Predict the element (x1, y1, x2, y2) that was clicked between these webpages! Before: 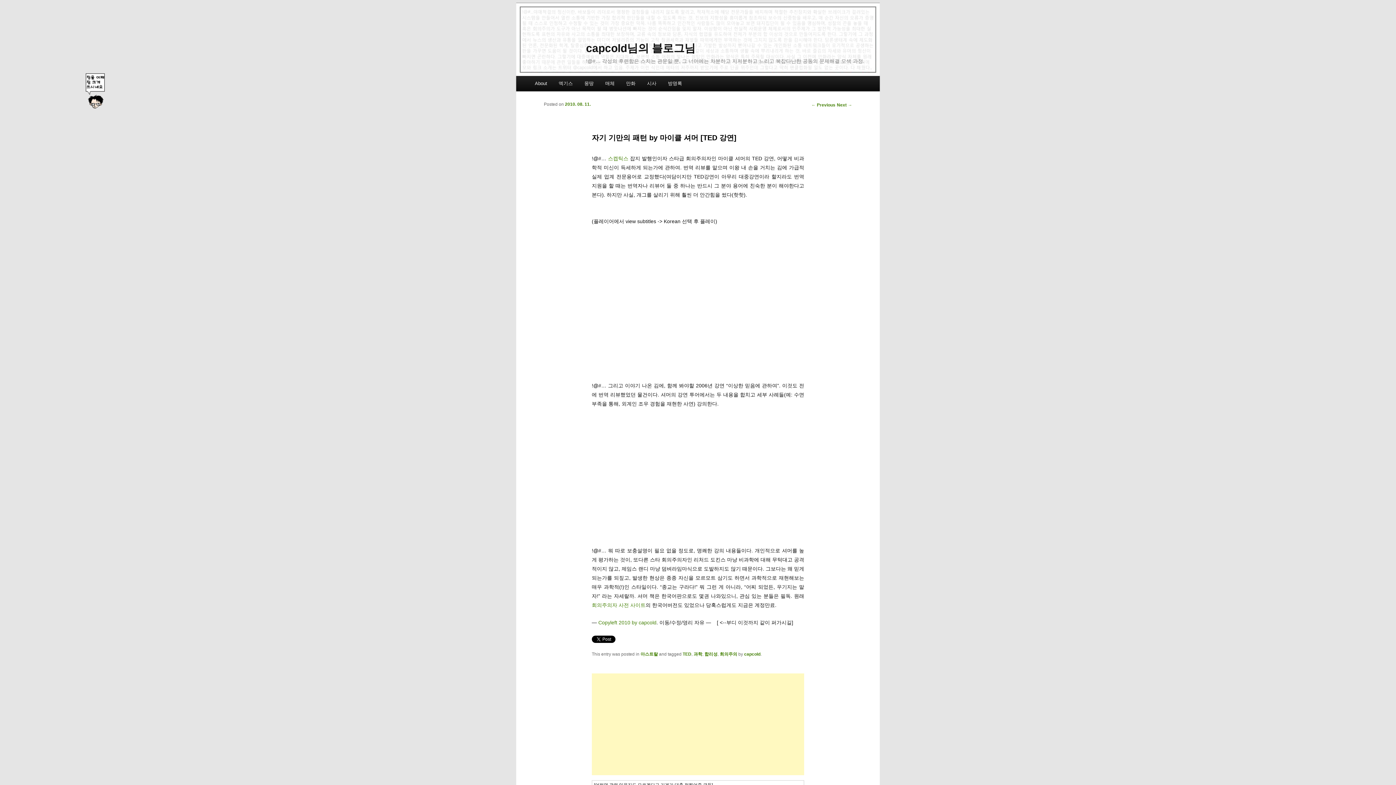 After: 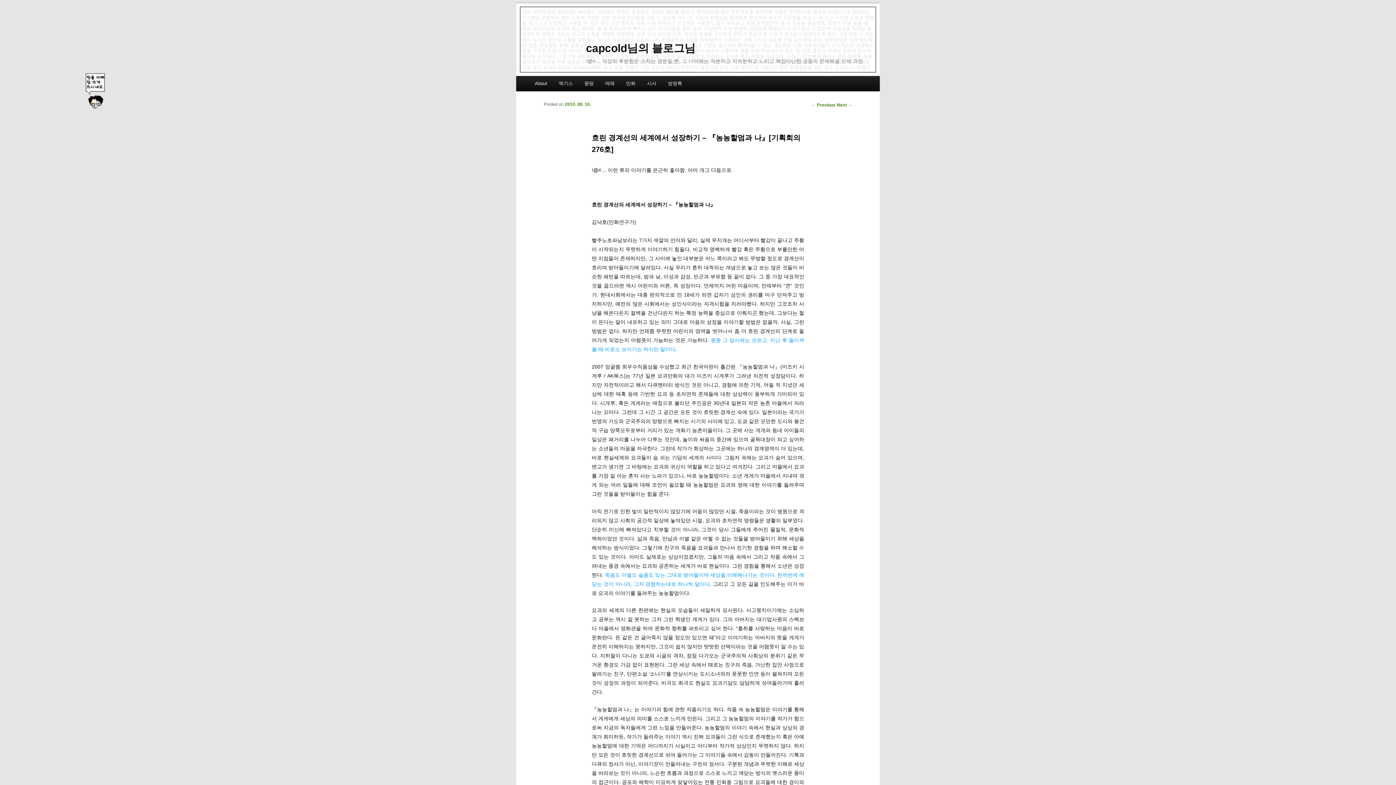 Action: bbox: (811, 102, 835, 107) label: ← Previous